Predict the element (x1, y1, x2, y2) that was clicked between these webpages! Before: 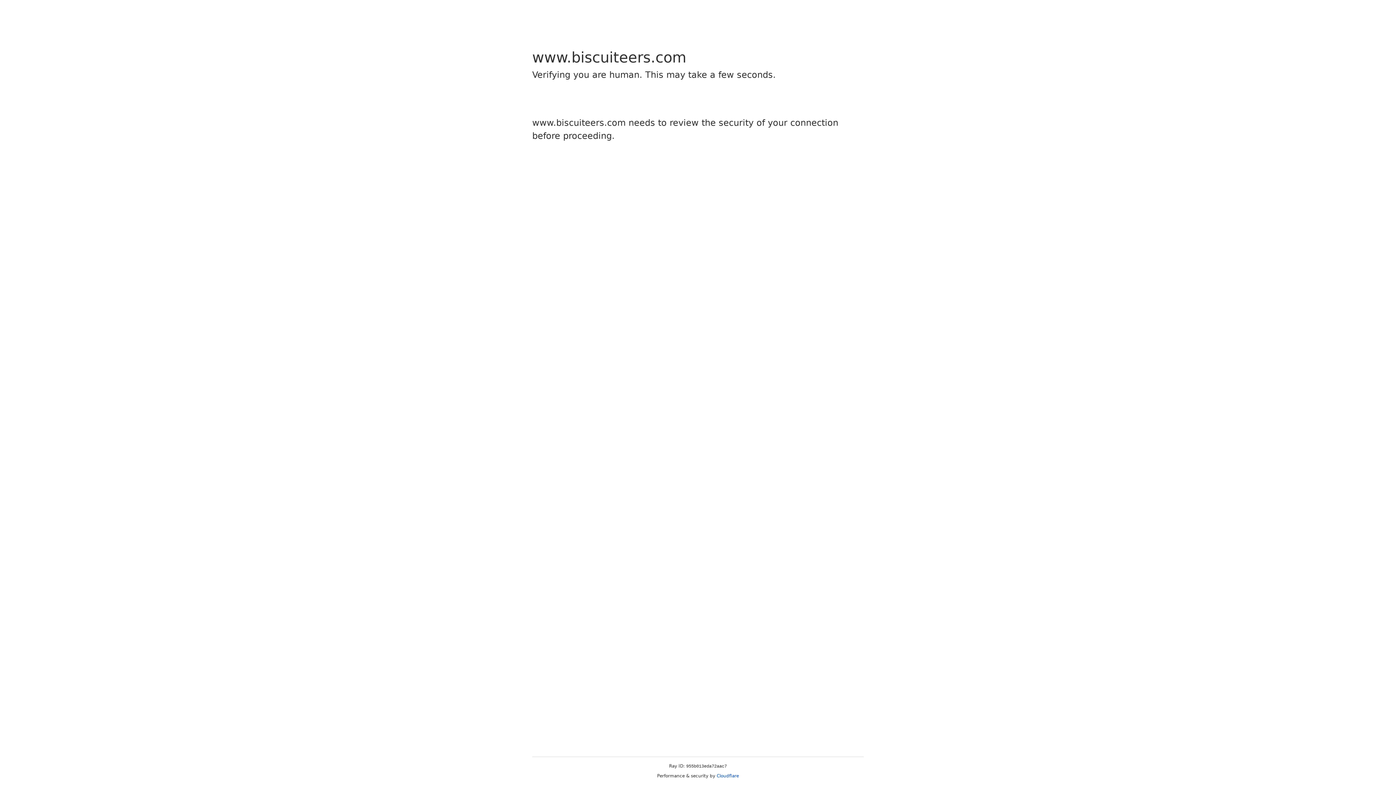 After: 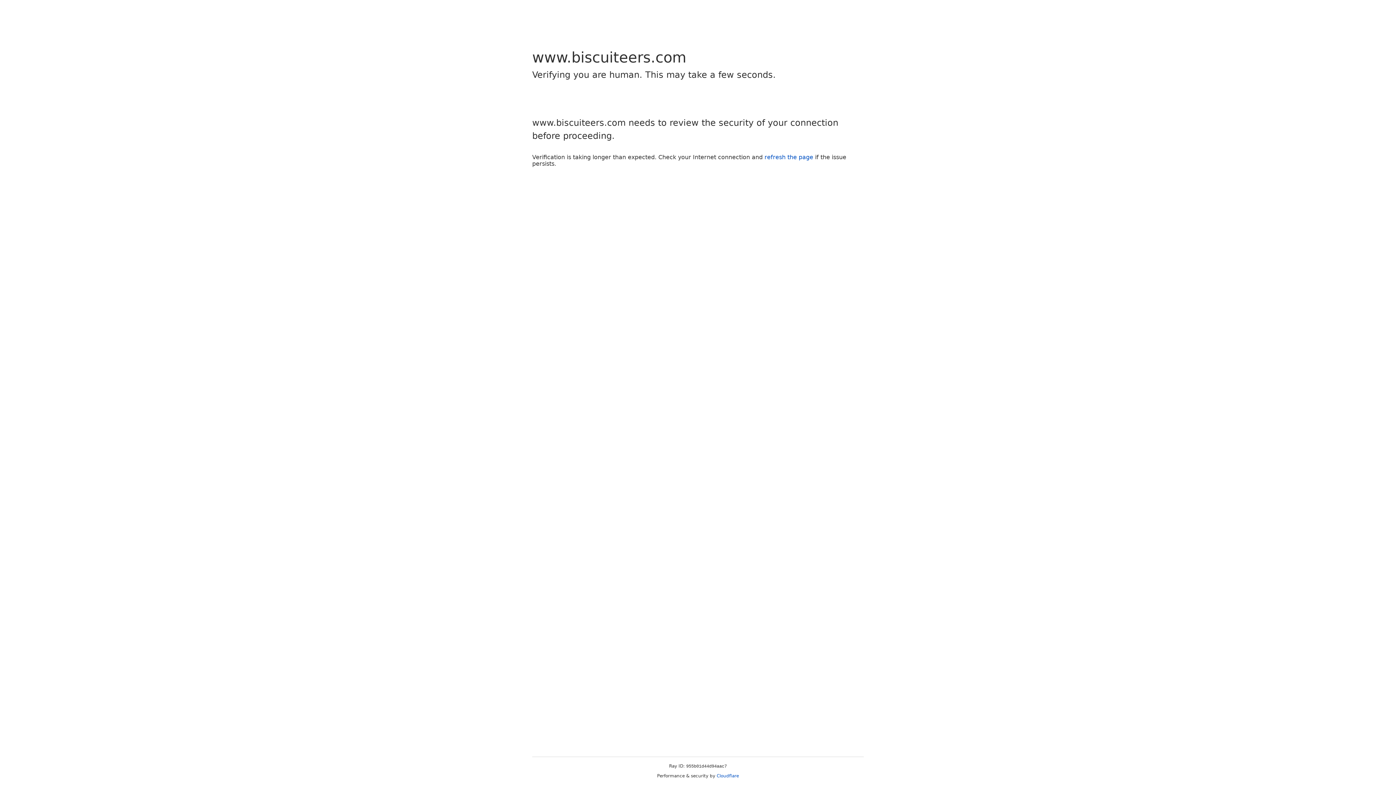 Action: label: Cloudflare bbox: (716, 773, 739, 778)